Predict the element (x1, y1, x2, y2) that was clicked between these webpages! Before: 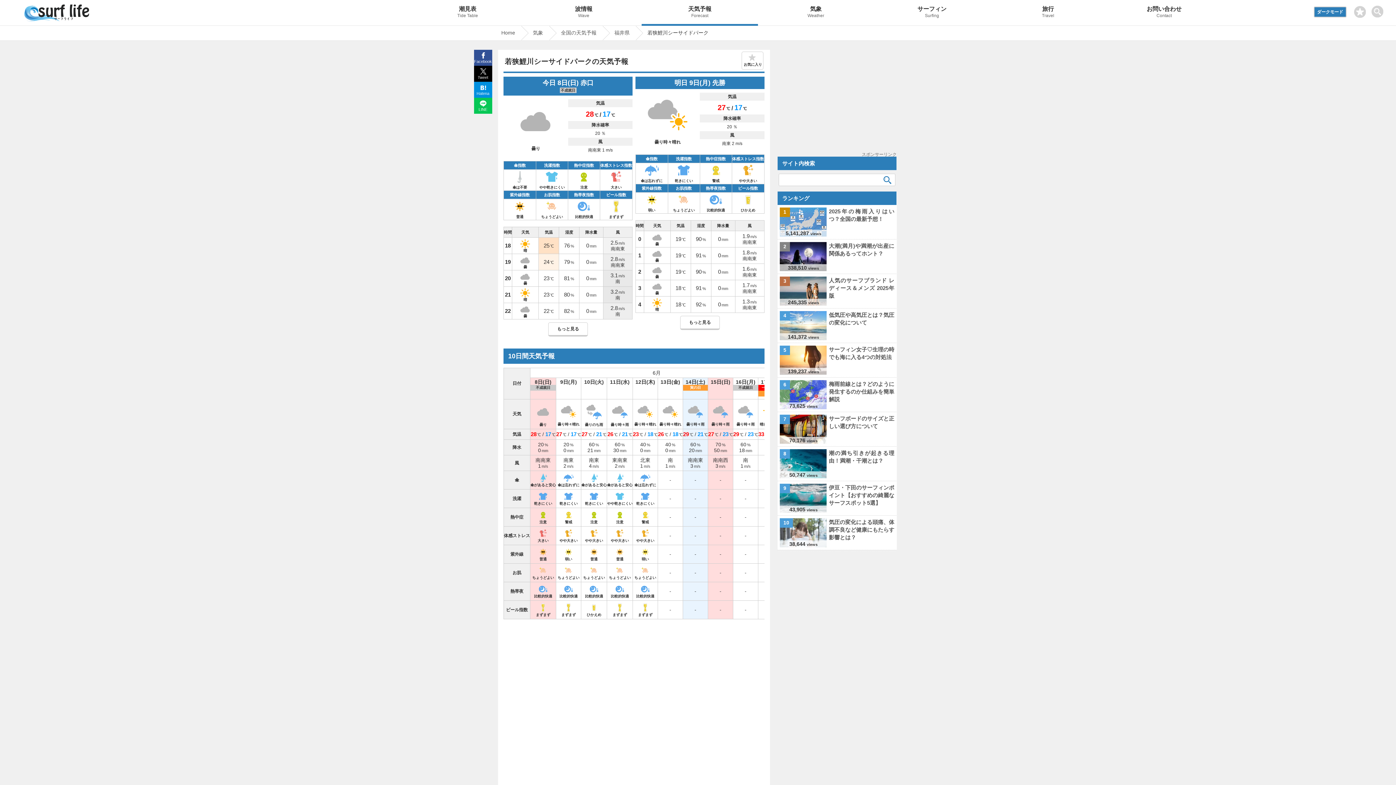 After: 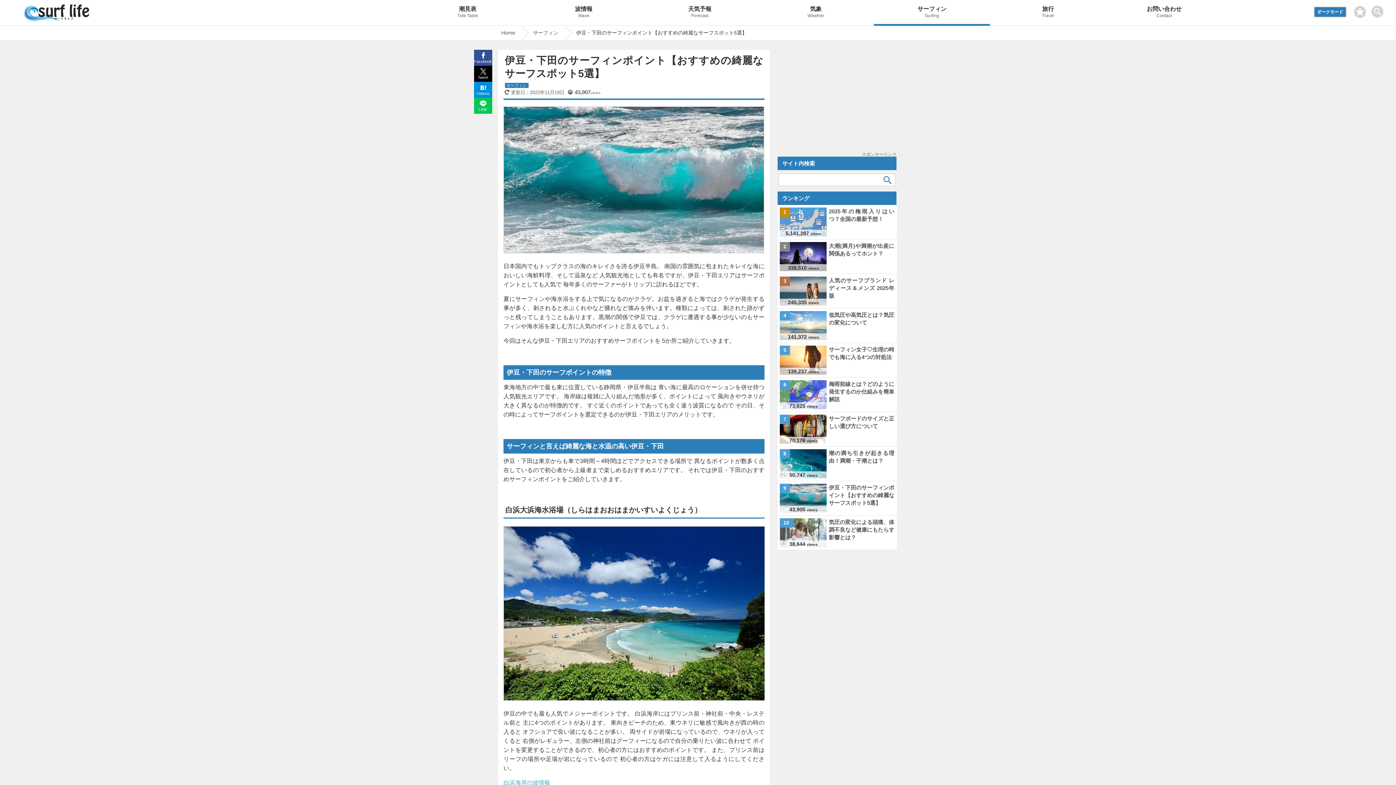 Action: bbox: (829, 484, 894, 506) label: 伊豆・下田のサーフィンポイント【おすすめの綺麗なサーフスポット5選】